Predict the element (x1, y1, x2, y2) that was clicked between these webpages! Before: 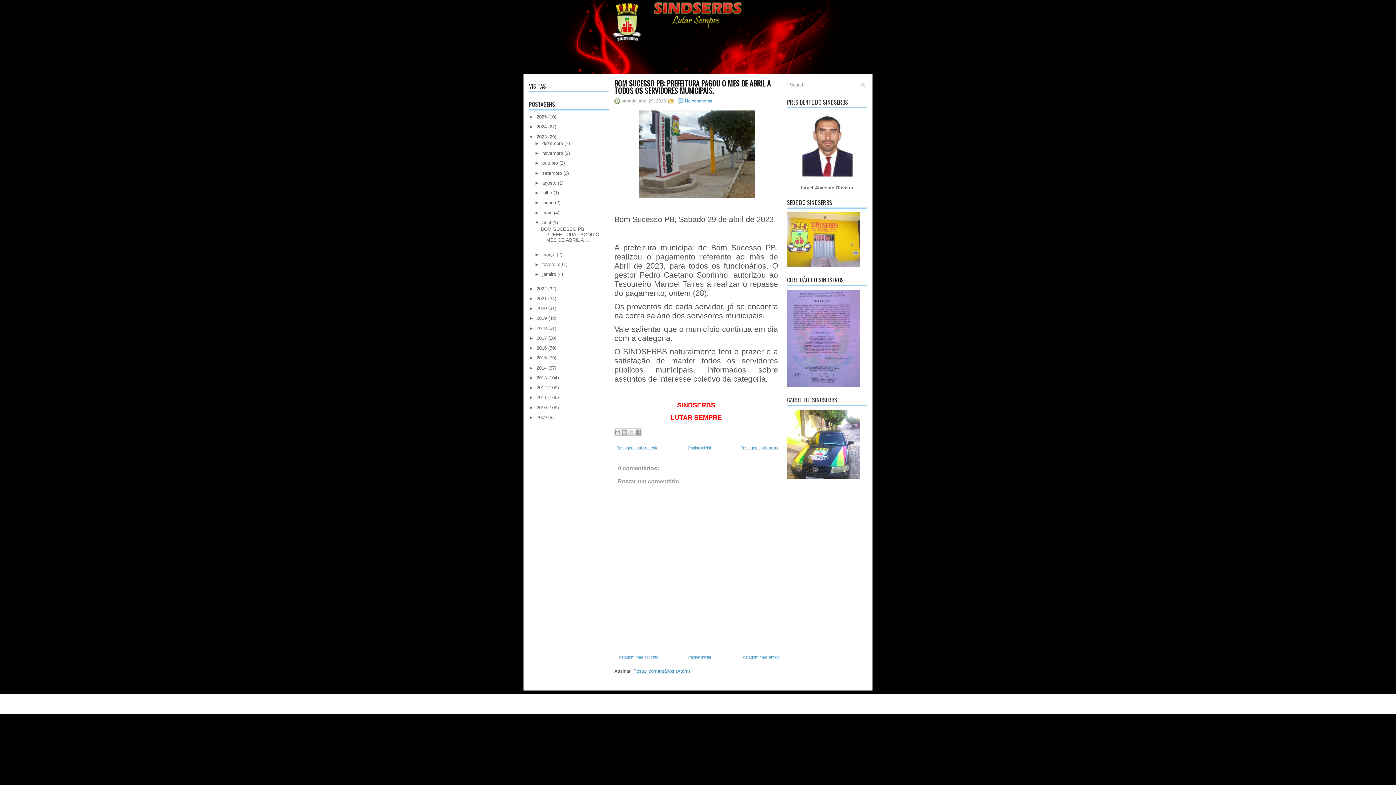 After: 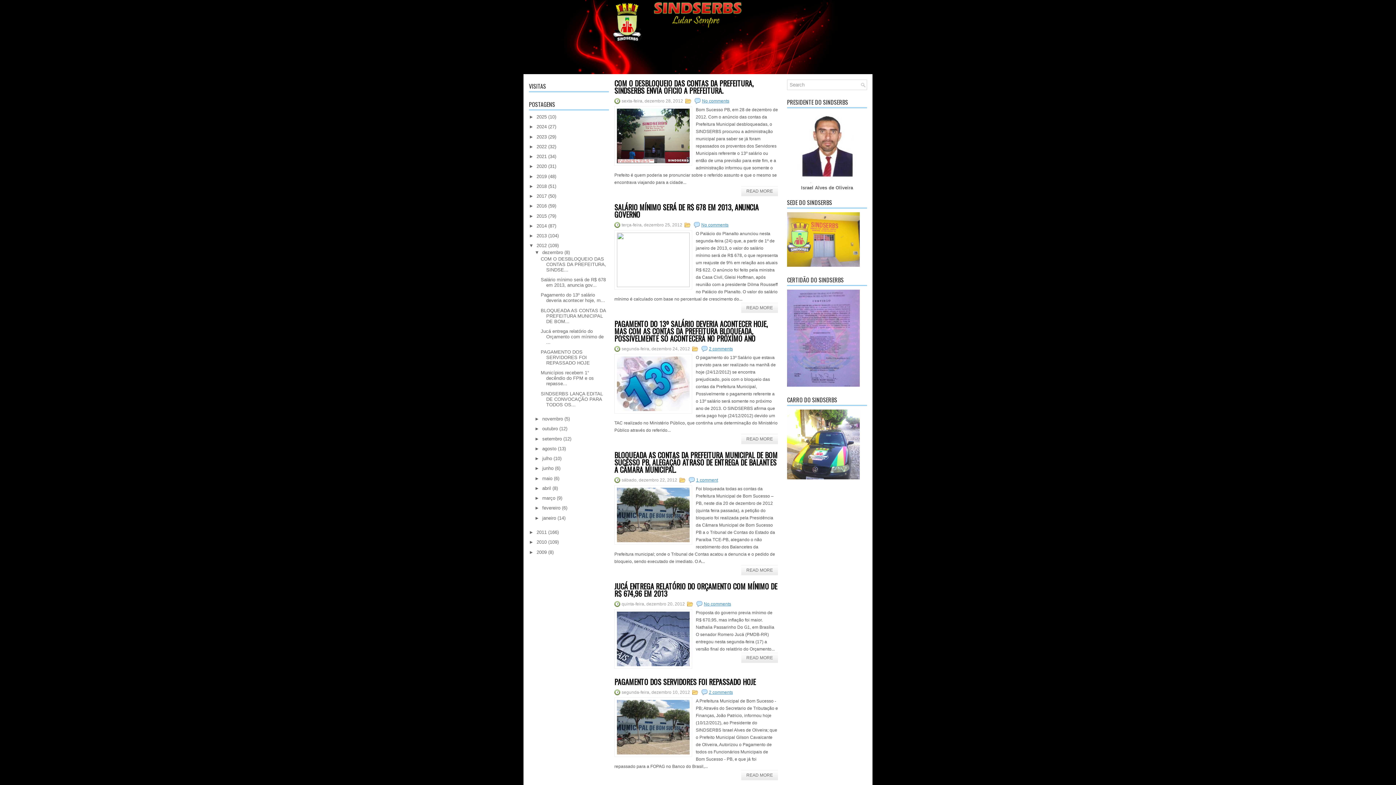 Action: bbox: (536, 385, 546, 390) label: 2012